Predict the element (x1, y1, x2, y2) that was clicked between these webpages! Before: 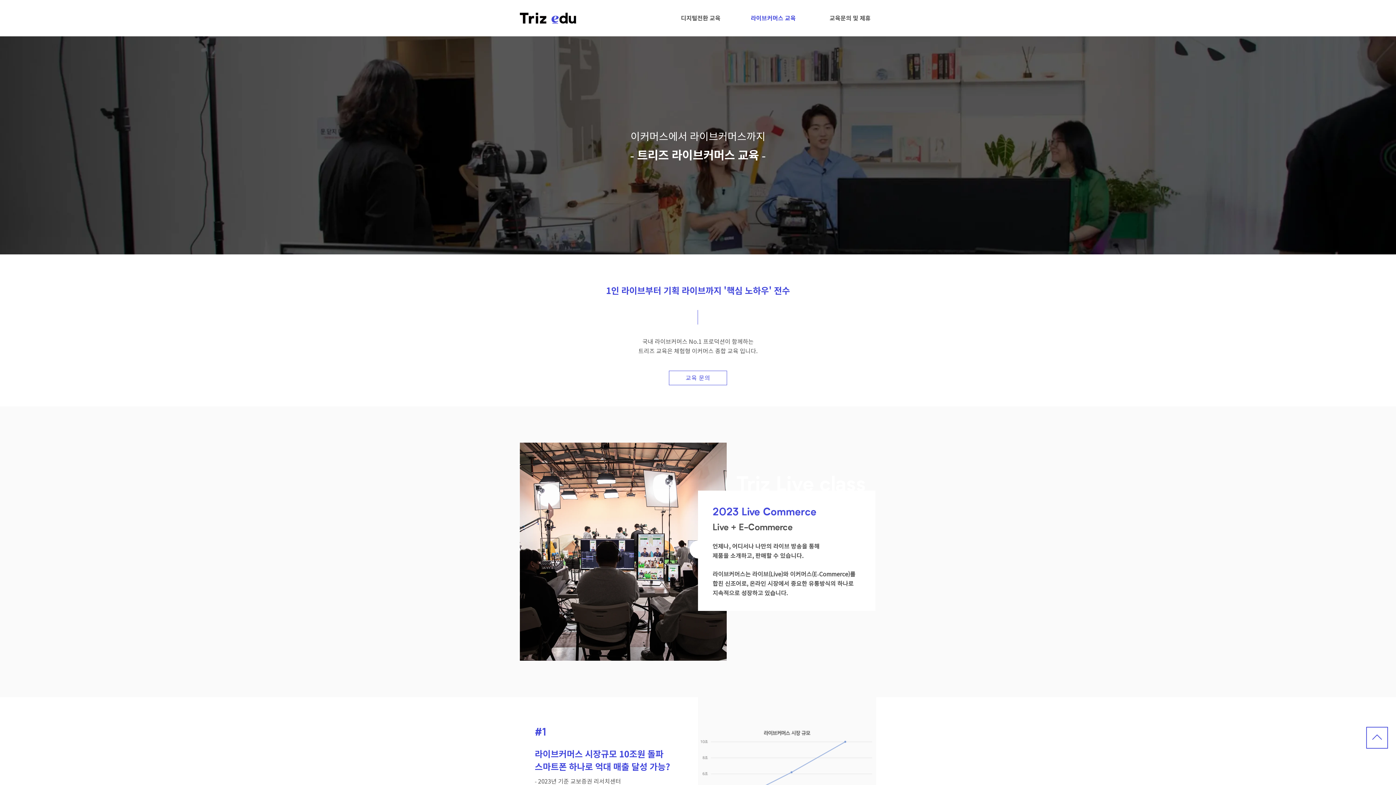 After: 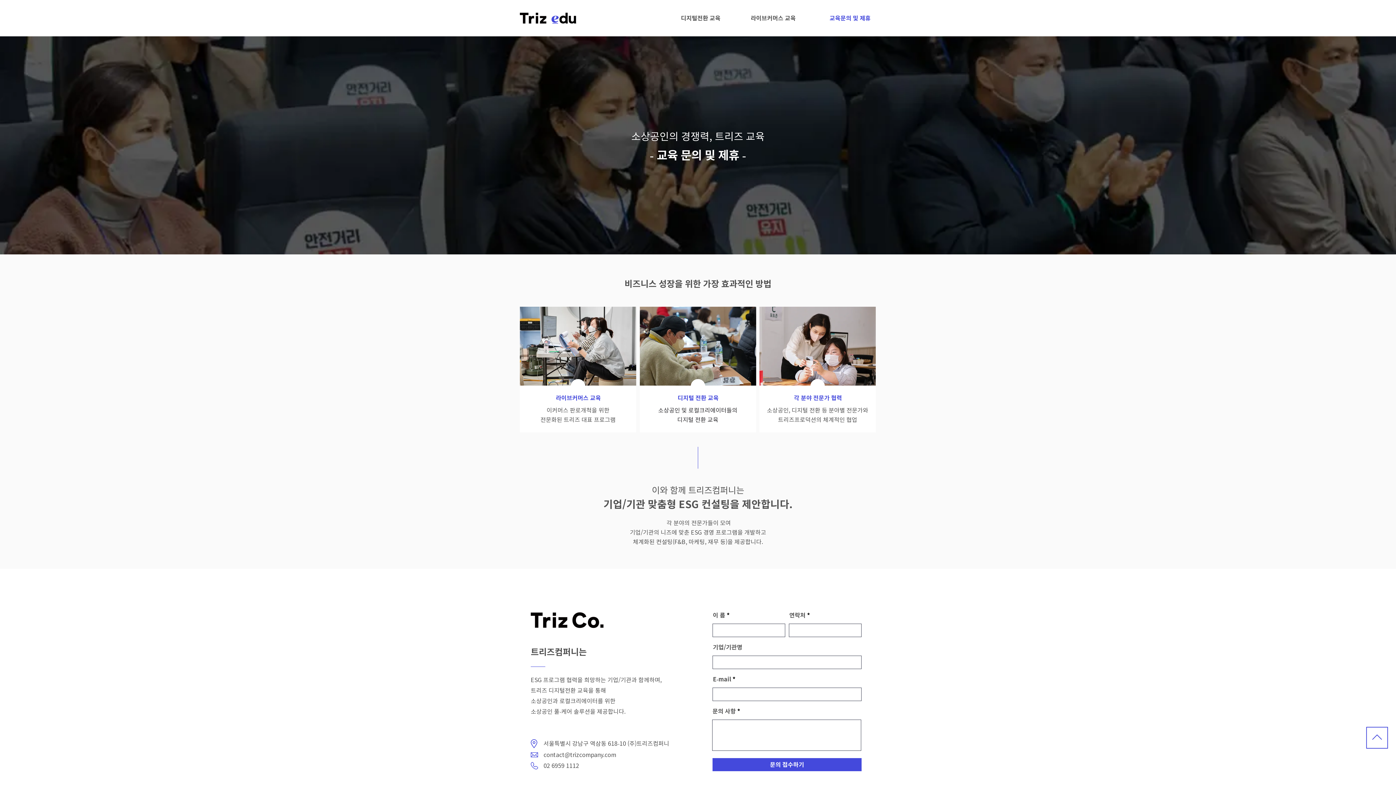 Action: bbox: (669, 370, 727, 385) label: 교육 문의